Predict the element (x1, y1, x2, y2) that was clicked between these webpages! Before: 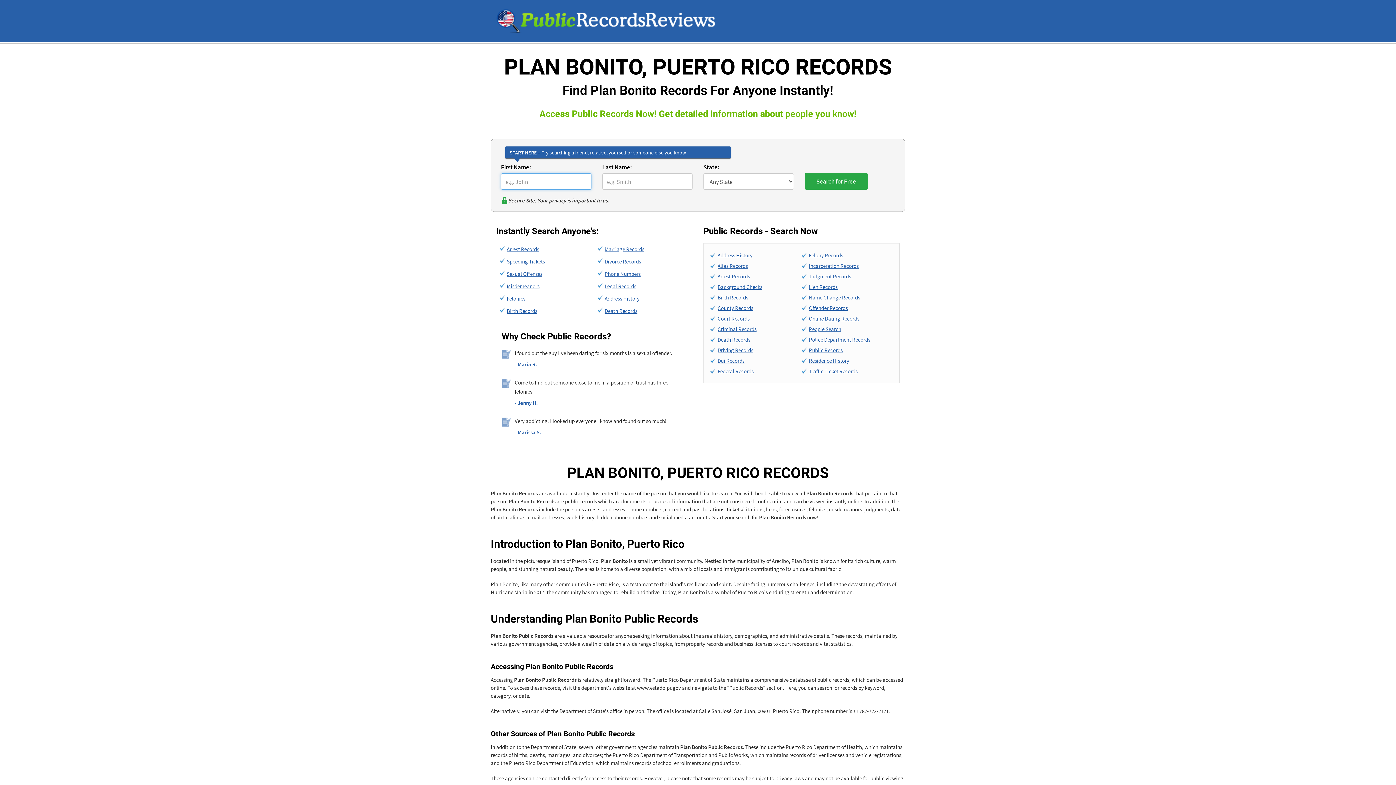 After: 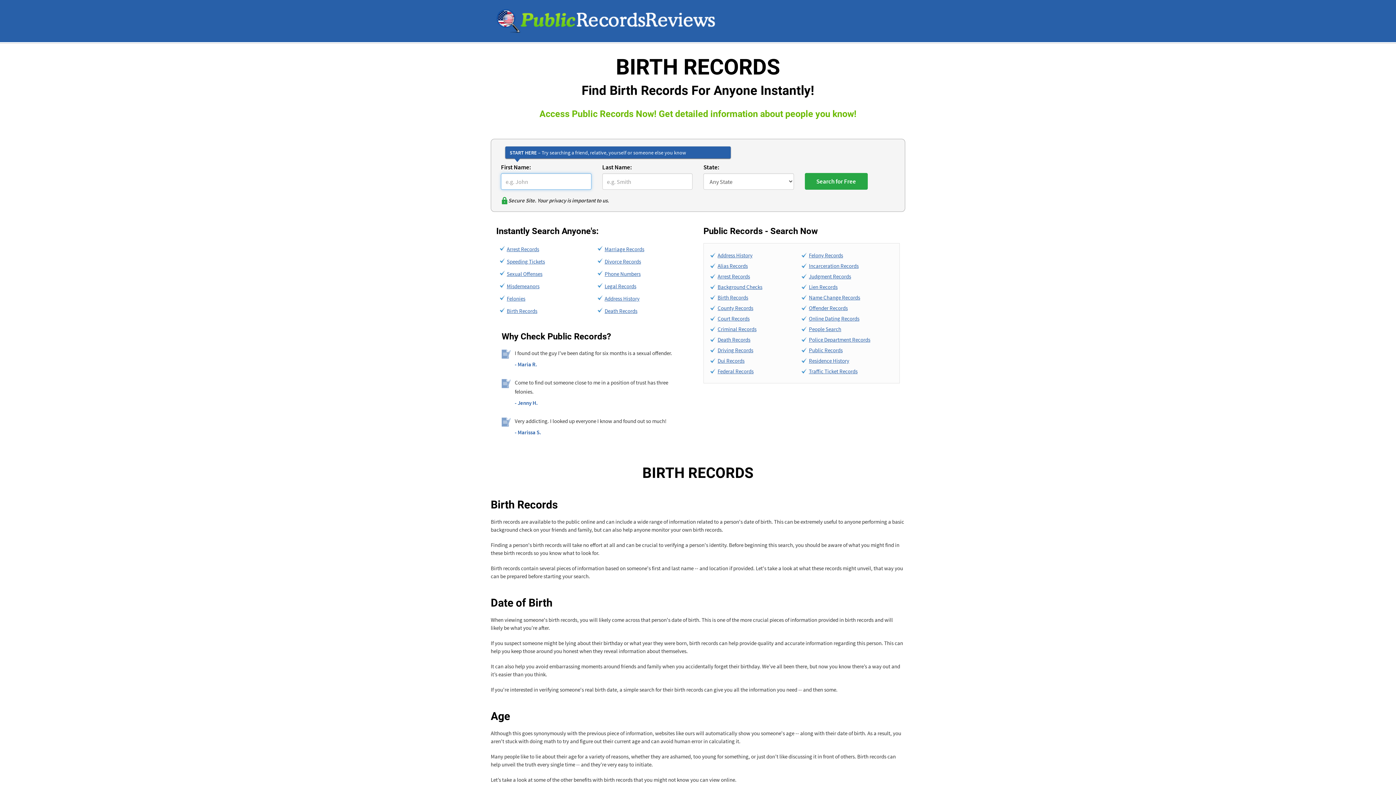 Action: bbox: (717, 294, 748, 301) label: Birth Records